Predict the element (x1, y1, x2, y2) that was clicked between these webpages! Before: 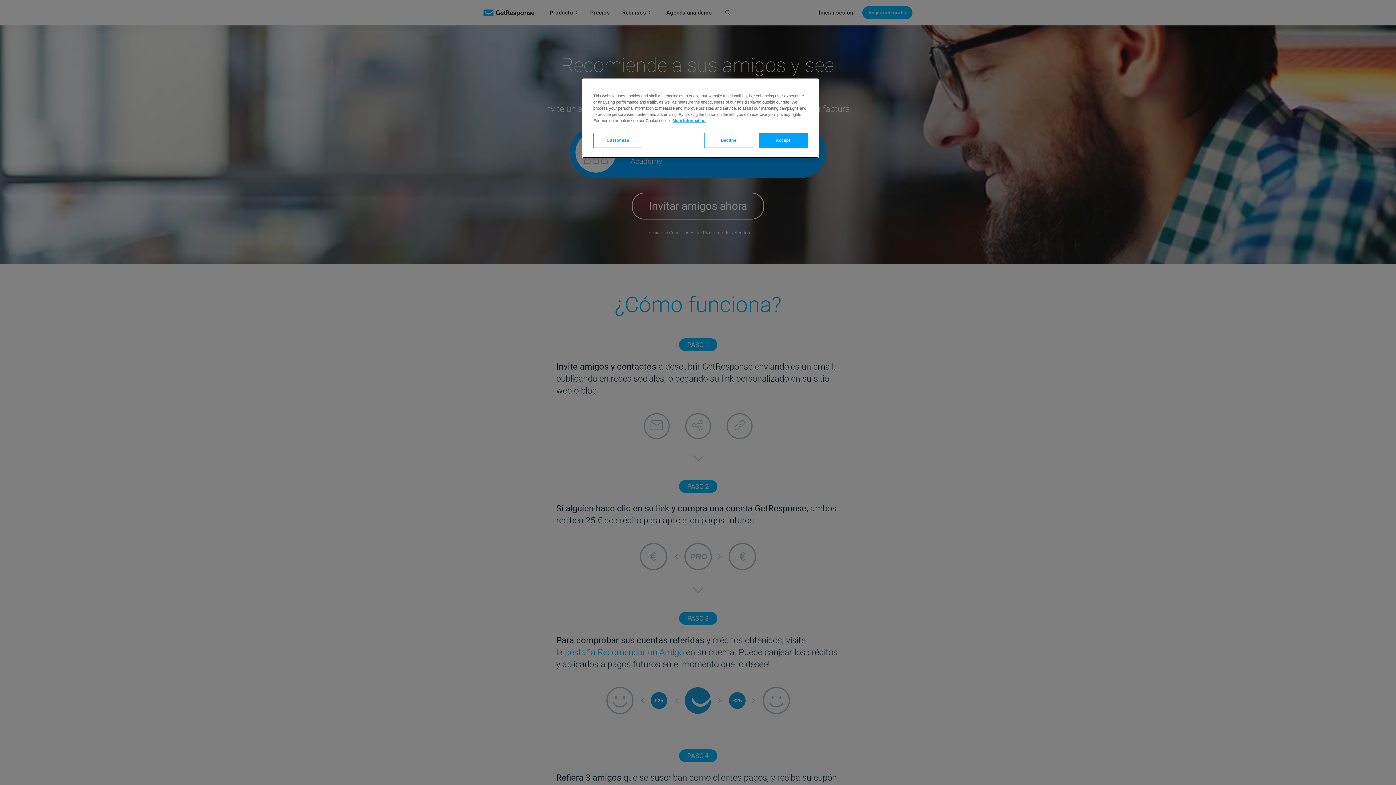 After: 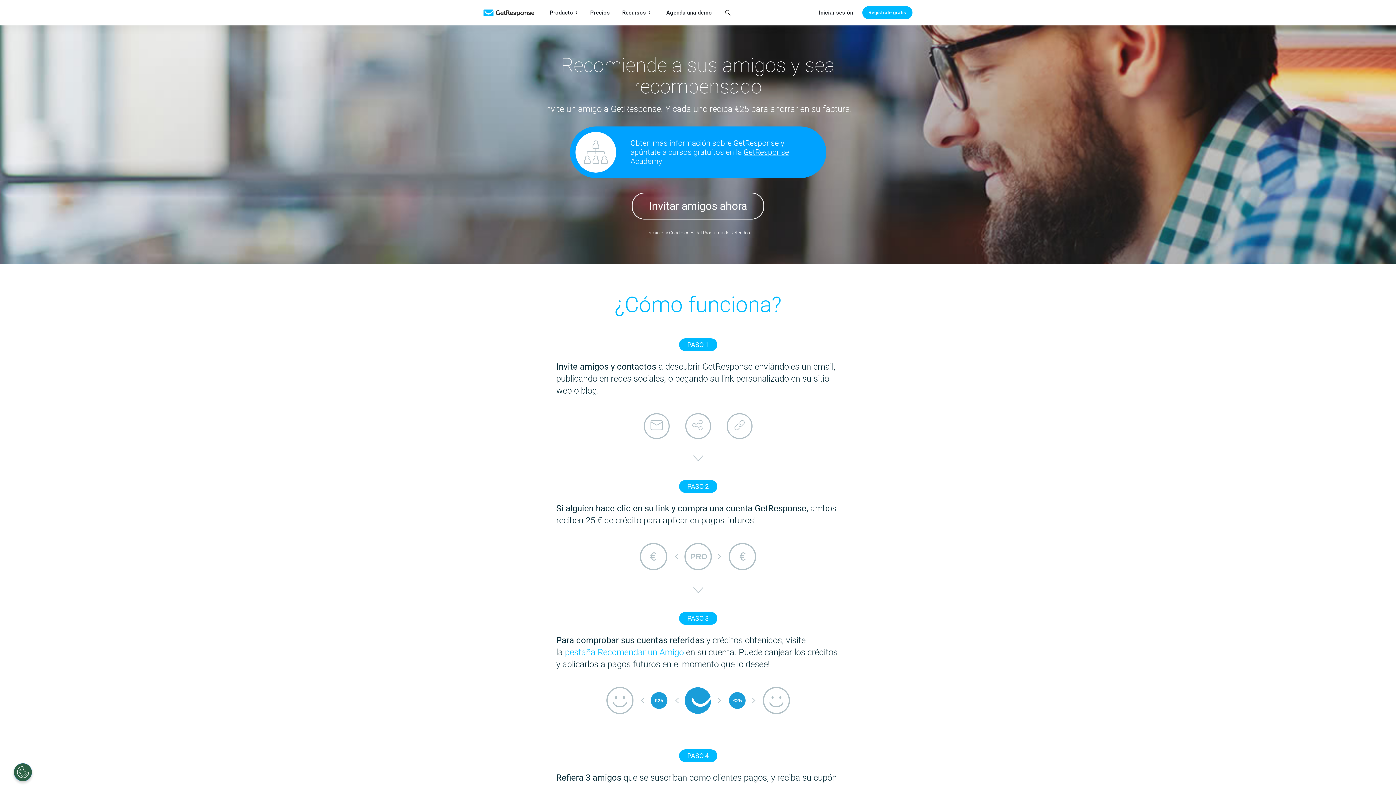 Action: label: Accept bbox: (758, 133, 808, 148)